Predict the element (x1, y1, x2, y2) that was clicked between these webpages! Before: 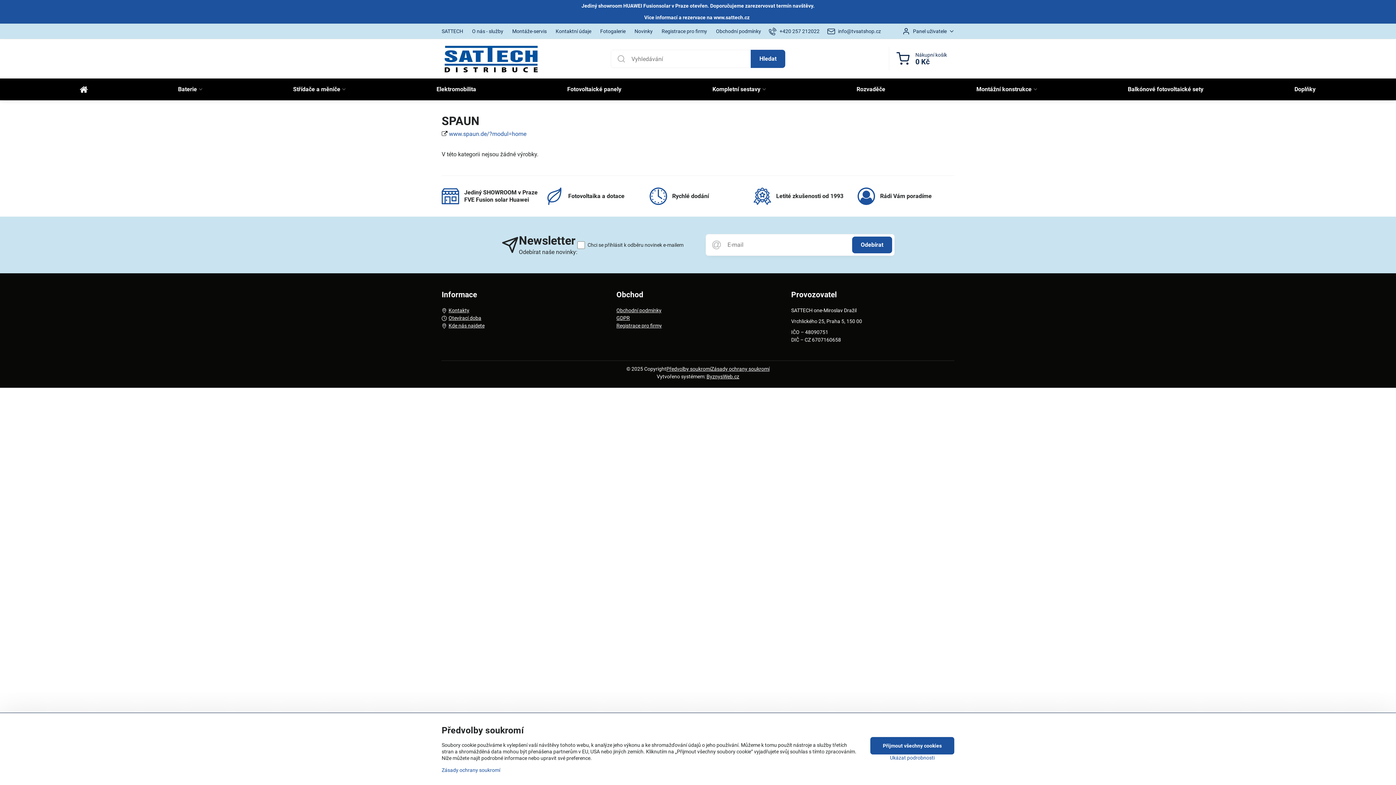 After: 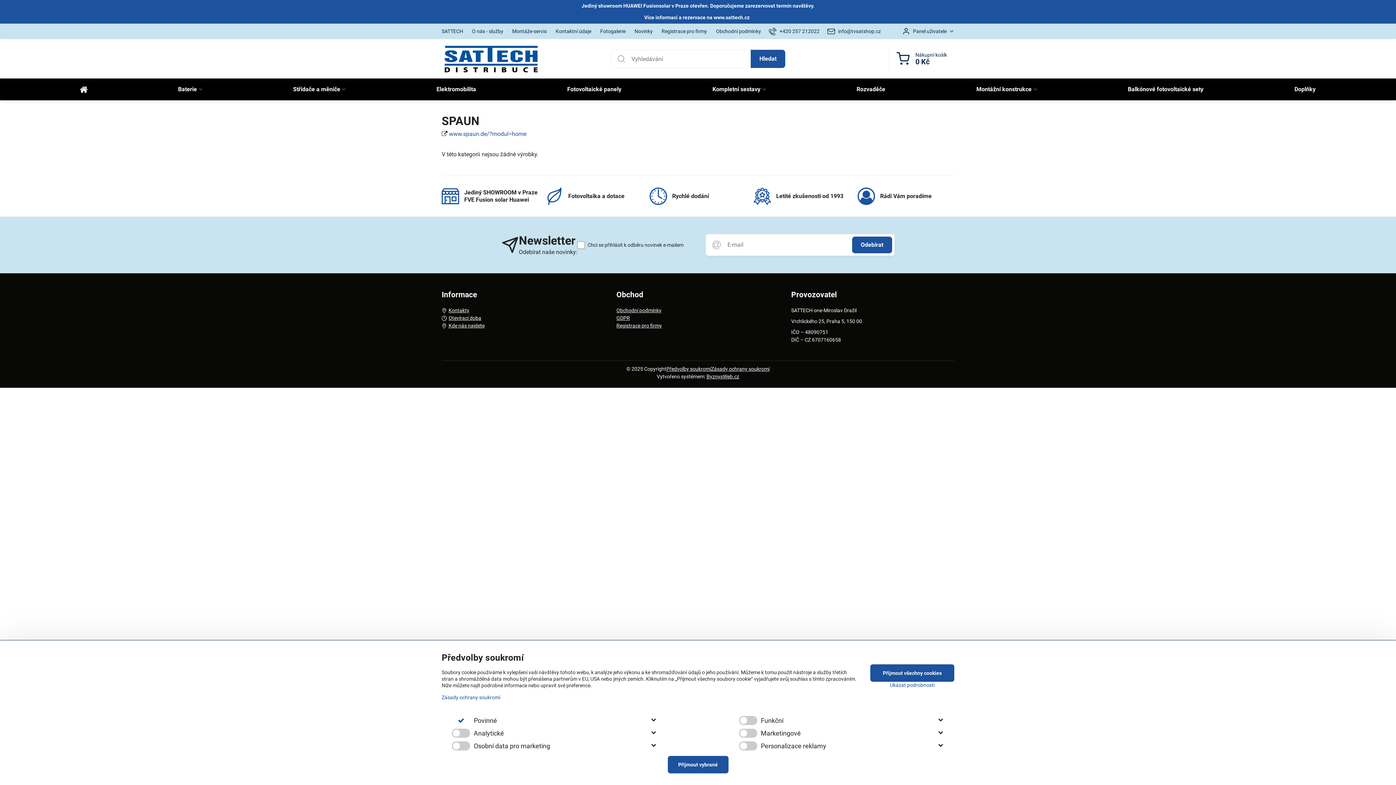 Action: label: Ukázat podrobnosti bbox: (870, 754, 954, 761)